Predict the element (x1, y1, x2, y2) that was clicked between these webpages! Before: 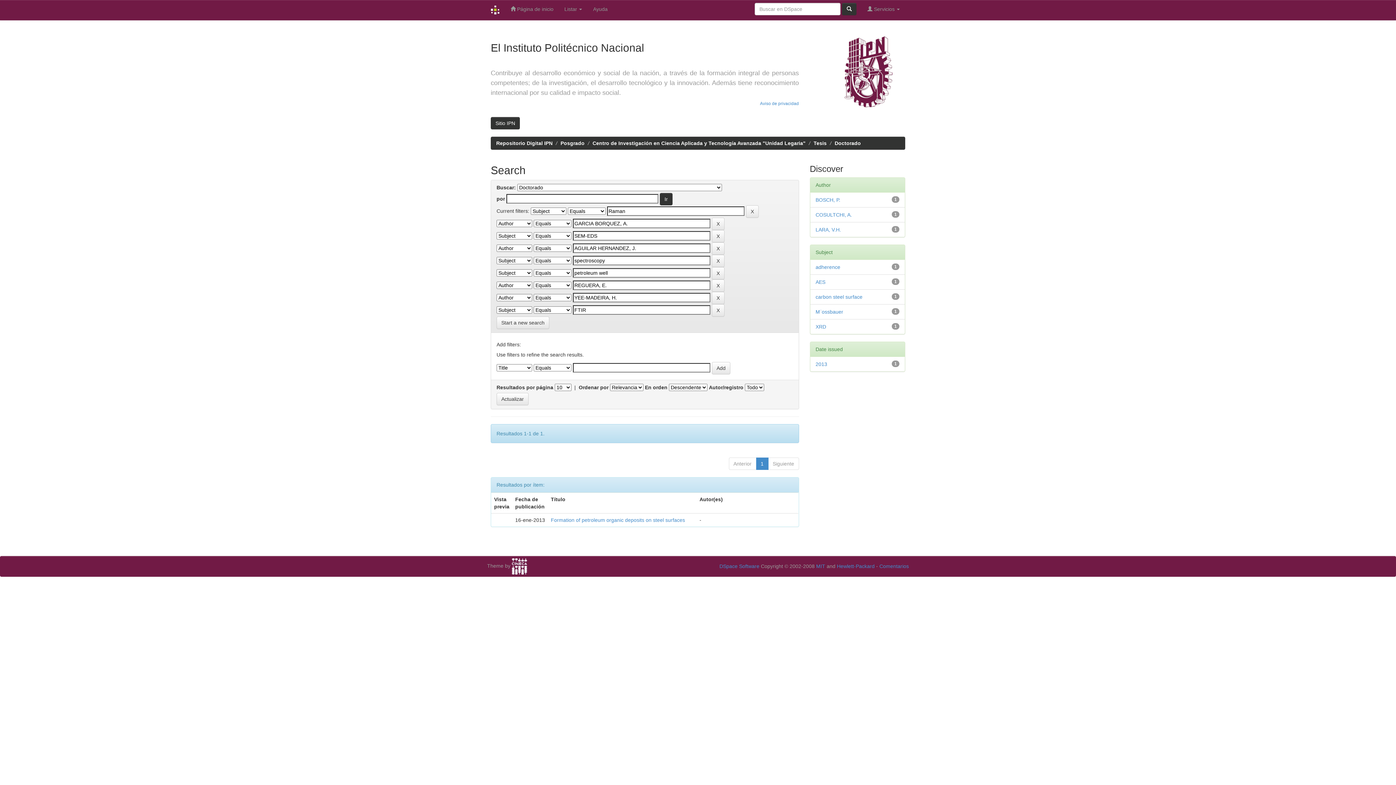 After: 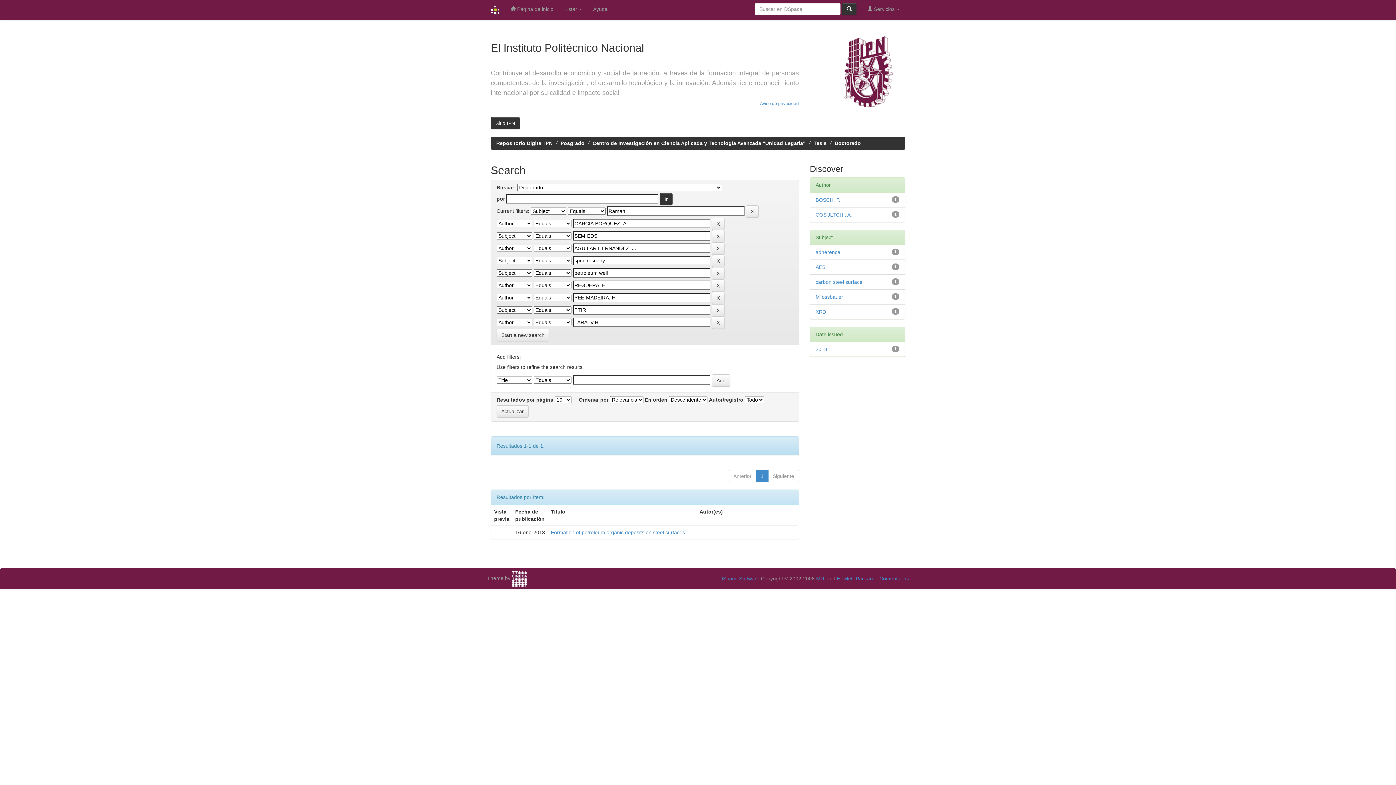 Action: bbox: (815, 226, 841, 232) label: LARA, V.H.